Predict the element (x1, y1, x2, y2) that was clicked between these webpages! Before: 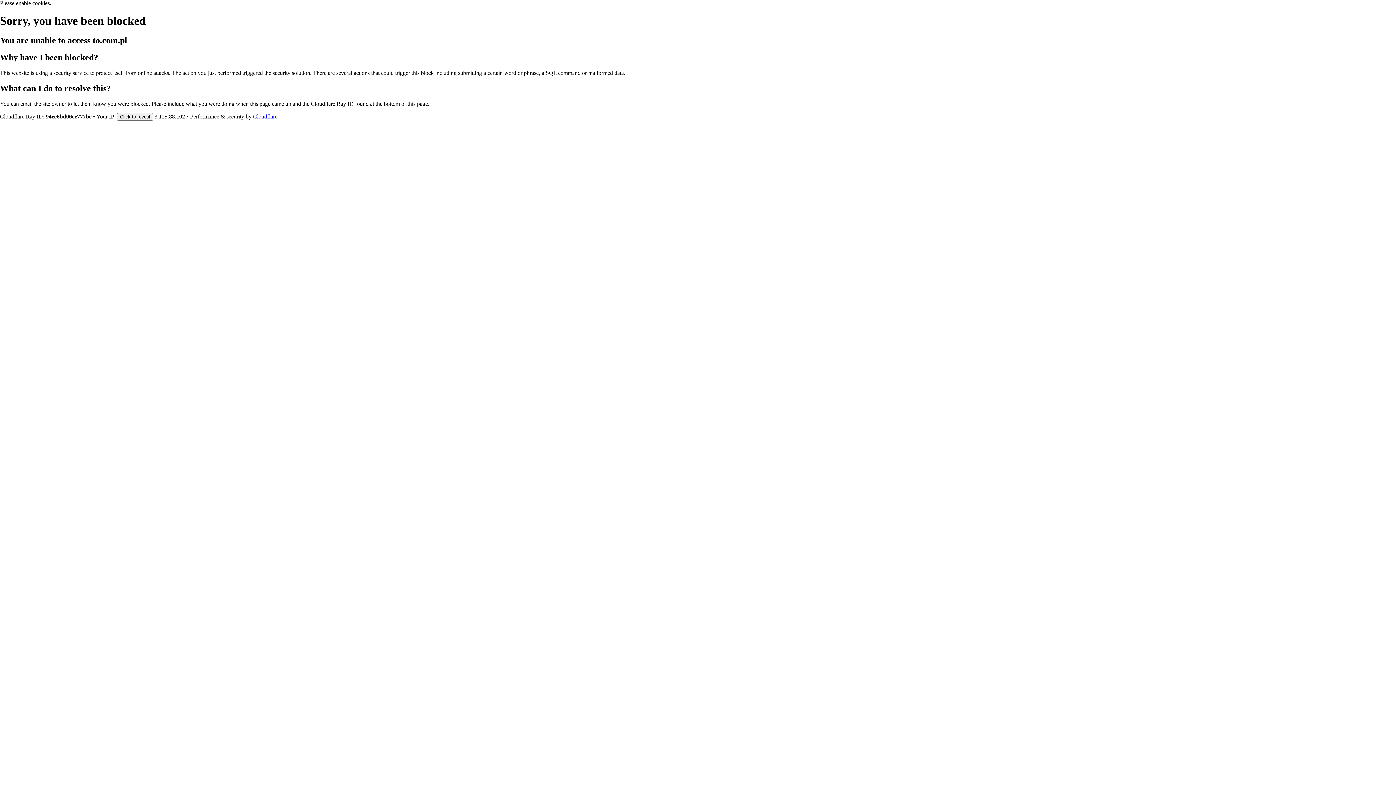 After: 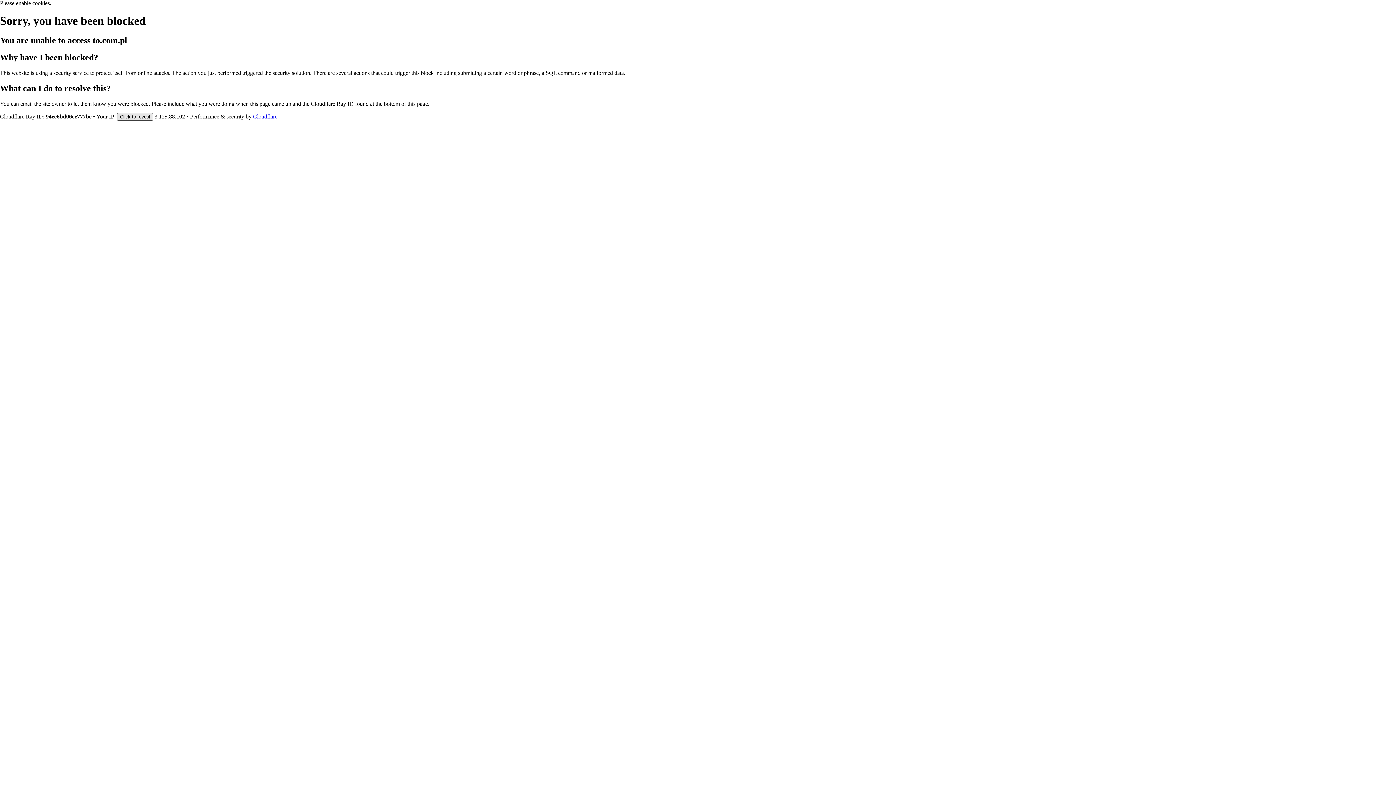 Action: bbox: (117, 112, 153, 120) label: Click to reveal